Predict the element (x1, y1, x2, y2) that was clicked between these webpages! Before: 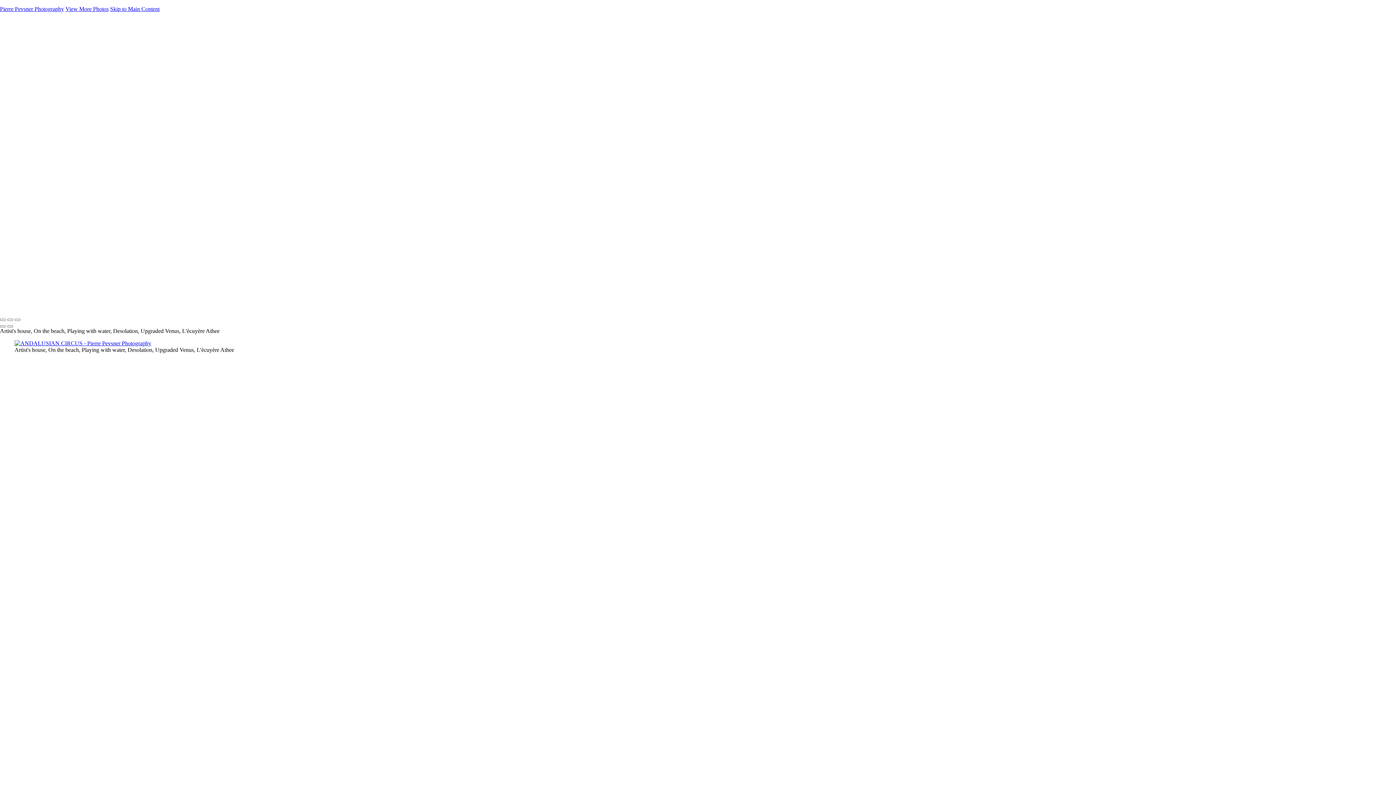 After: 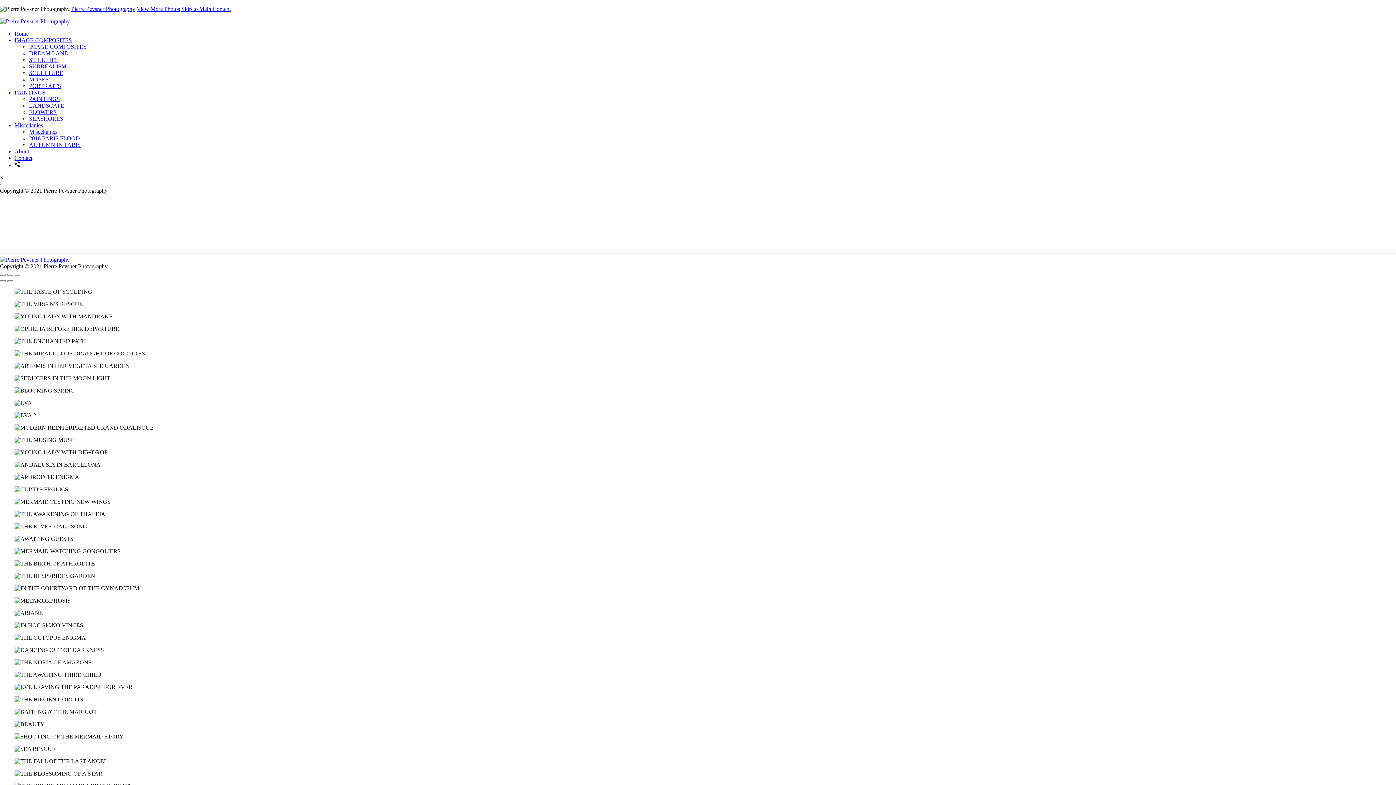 Action: label: Logo bbox: (0, 301, 69, 307)